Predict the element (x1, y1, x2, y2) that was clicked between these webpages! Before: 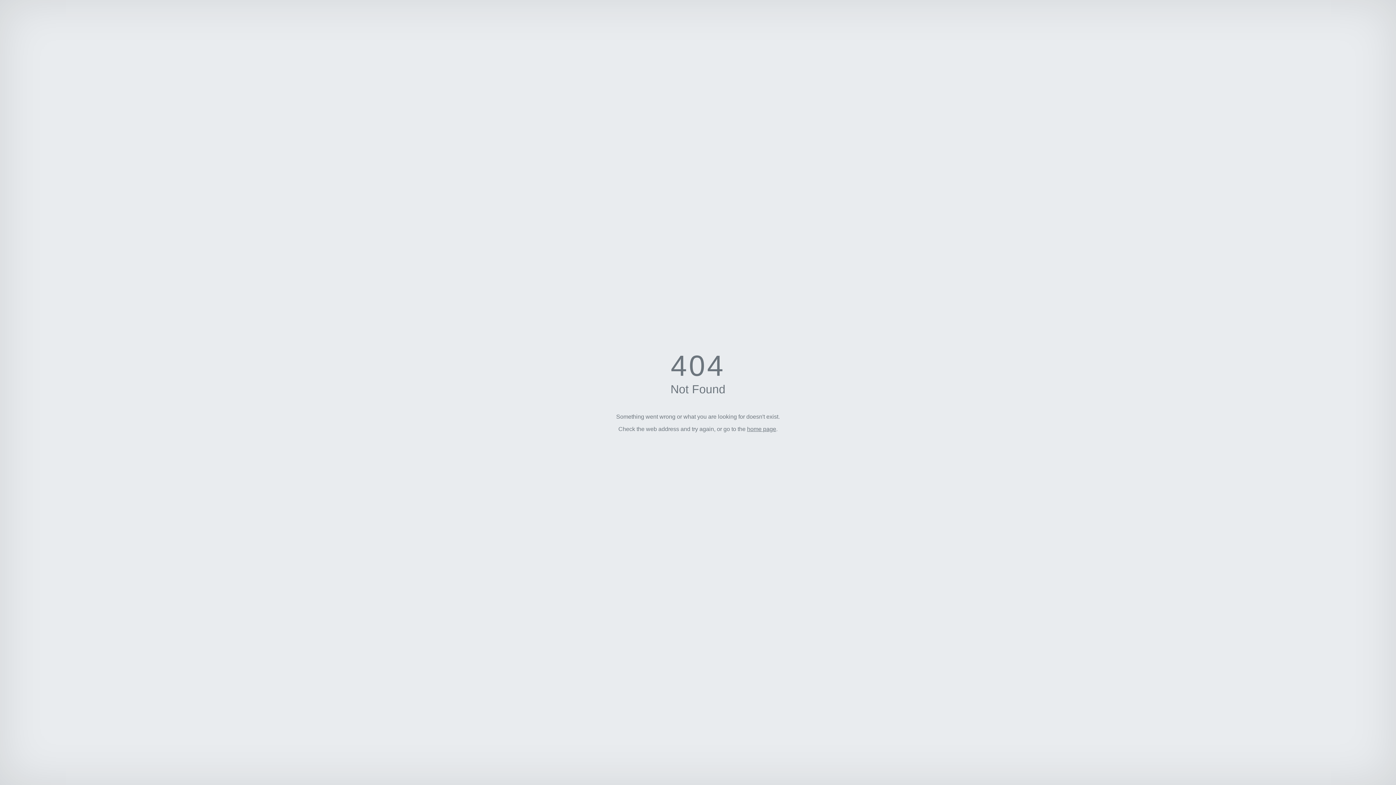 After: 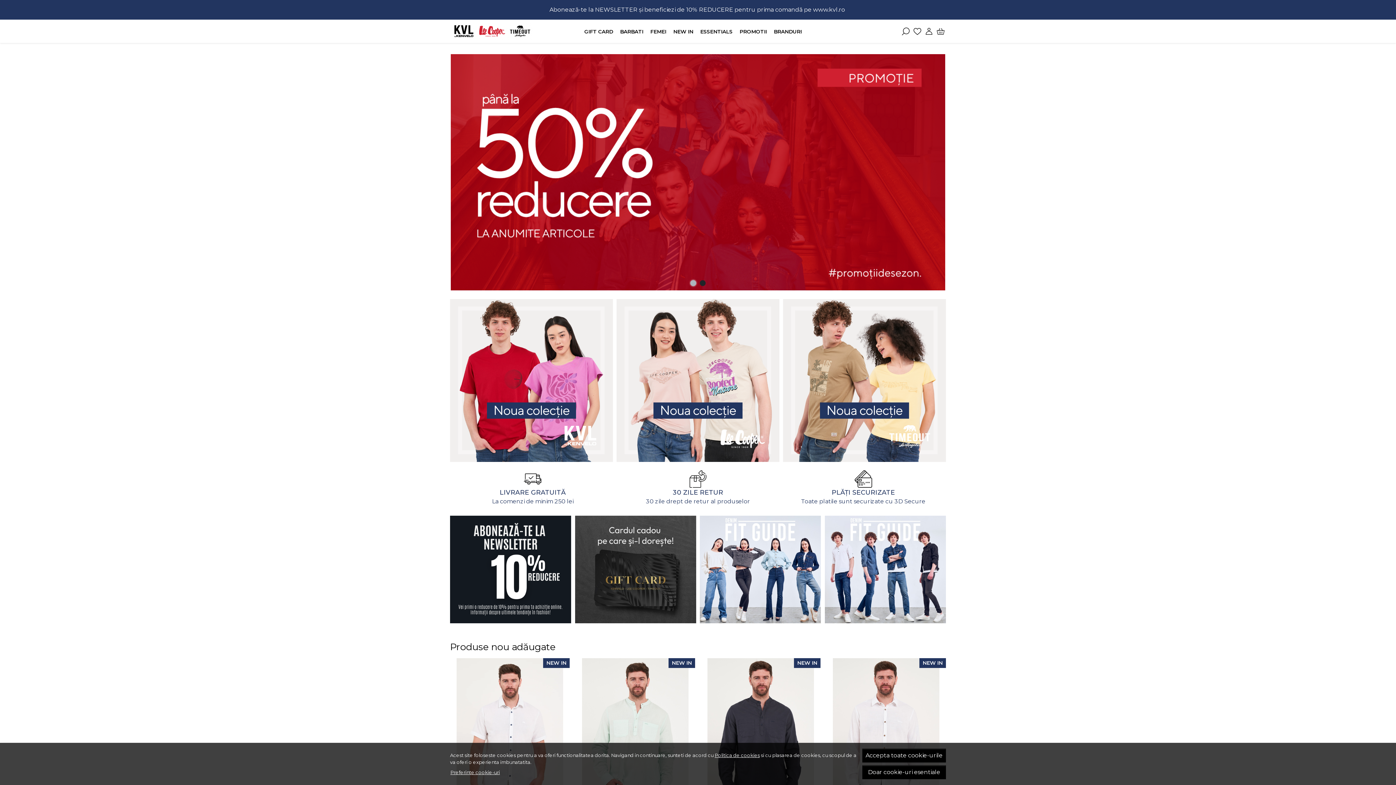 Action: label: home page bbox: (747, 426, 776, 432)